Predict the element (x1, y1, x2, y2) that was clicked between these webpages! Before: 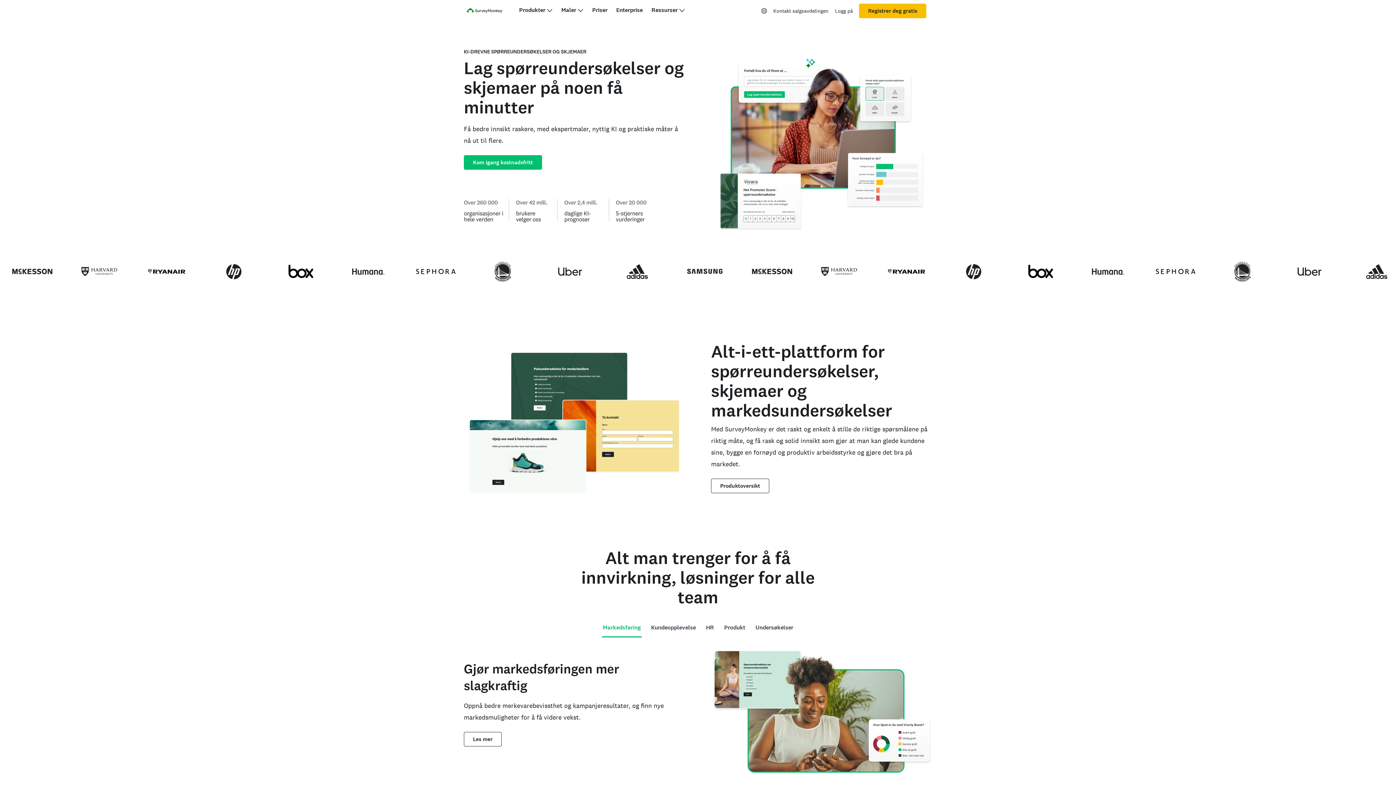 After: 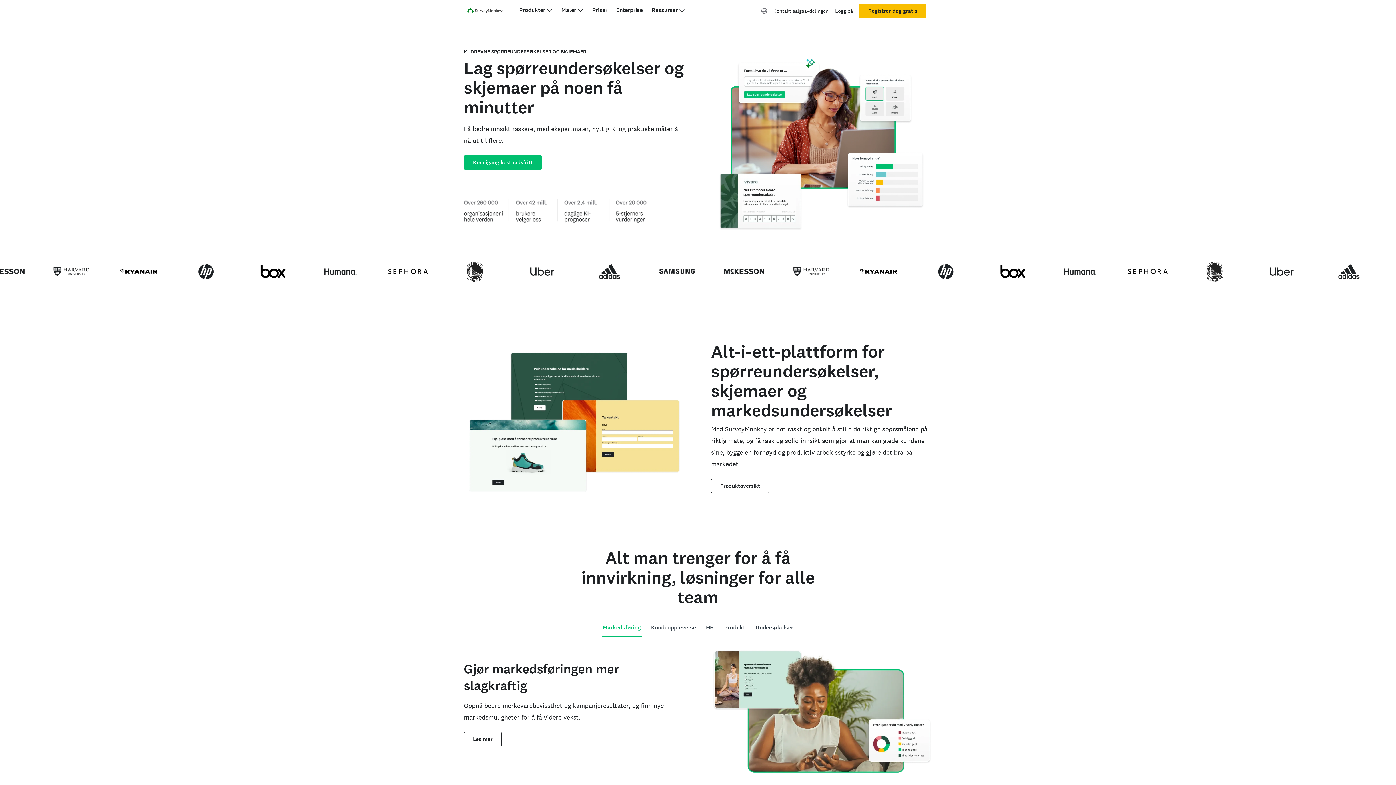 Action: bbox: (466, 5, 503, 17)